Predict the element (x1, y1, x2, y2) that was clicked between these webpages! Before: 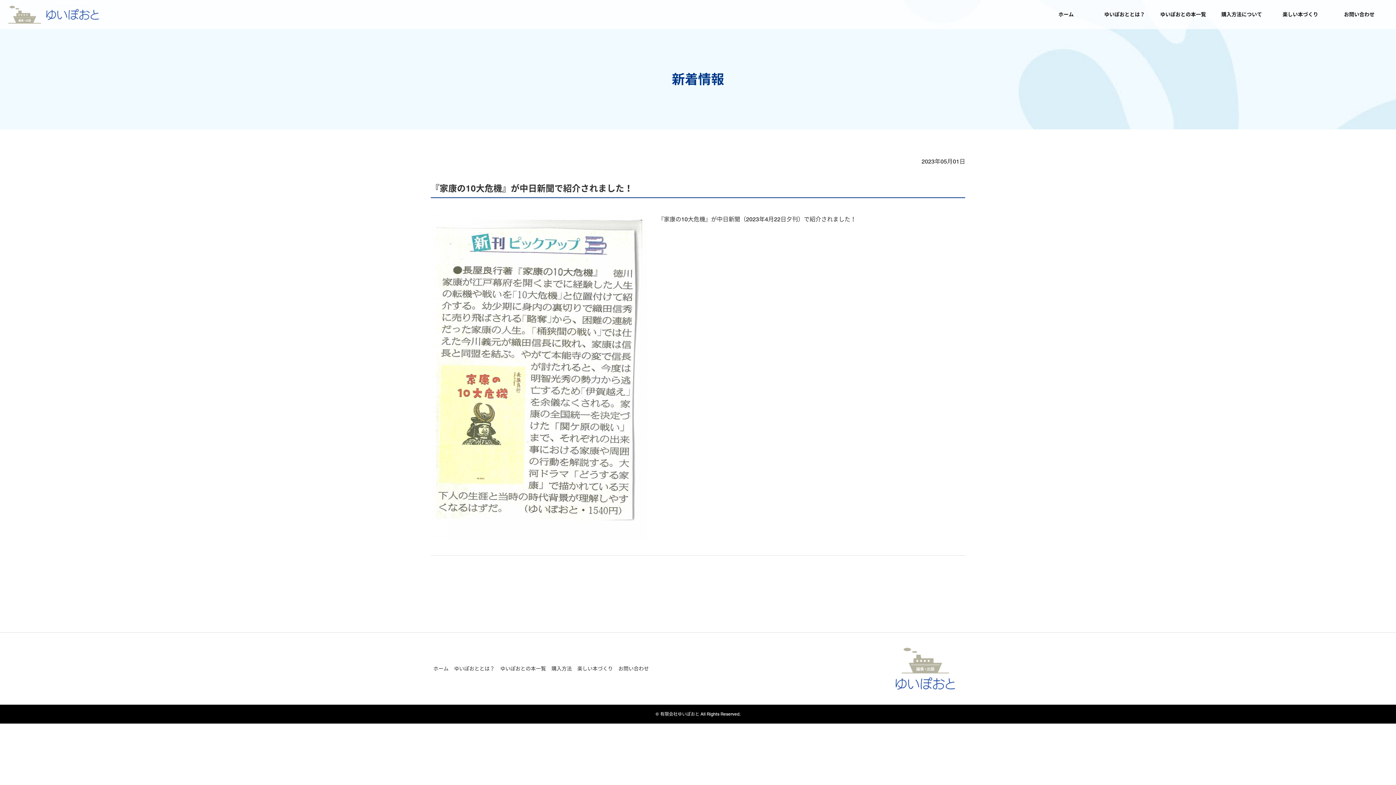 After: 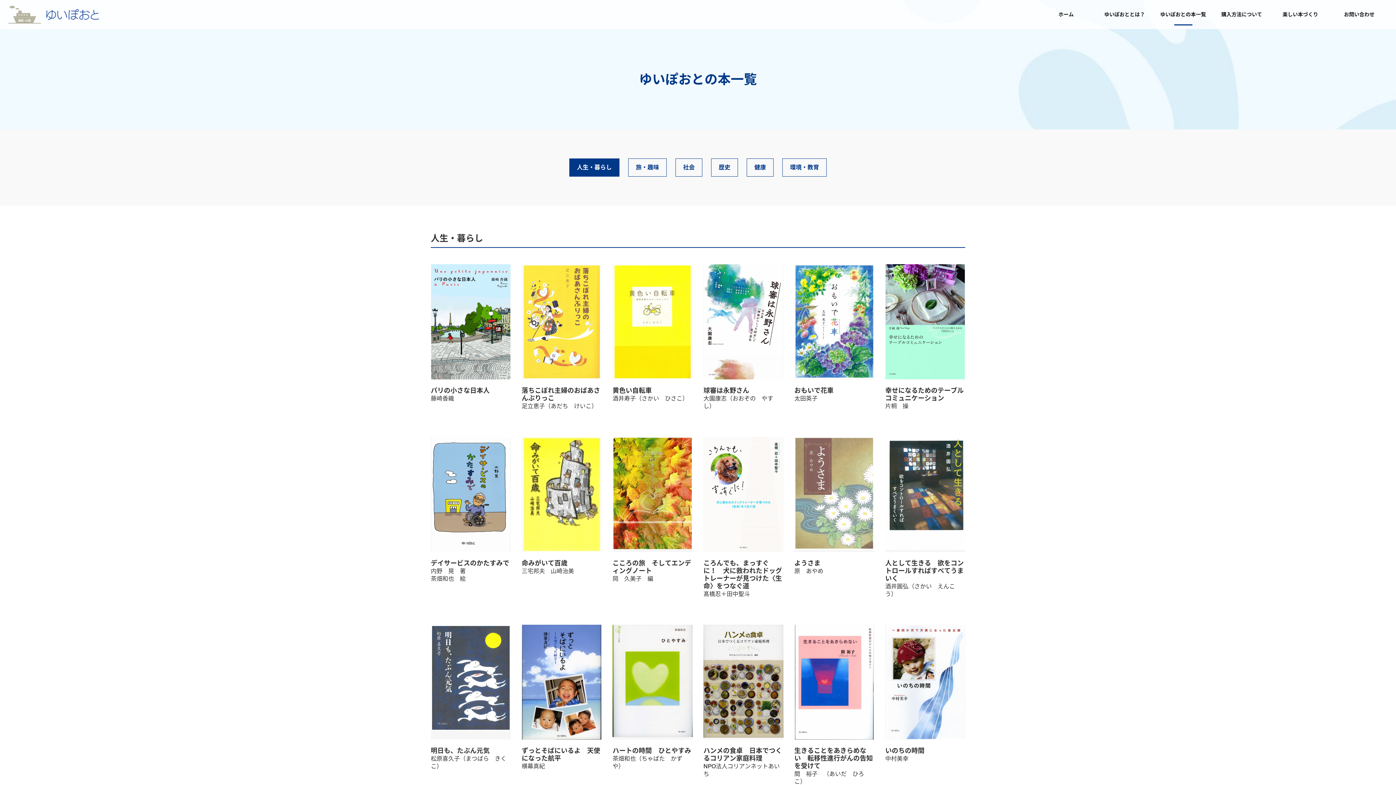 Action: label: ゆいぽおとの本一覧 bbox: (499, 665, 547, 672)